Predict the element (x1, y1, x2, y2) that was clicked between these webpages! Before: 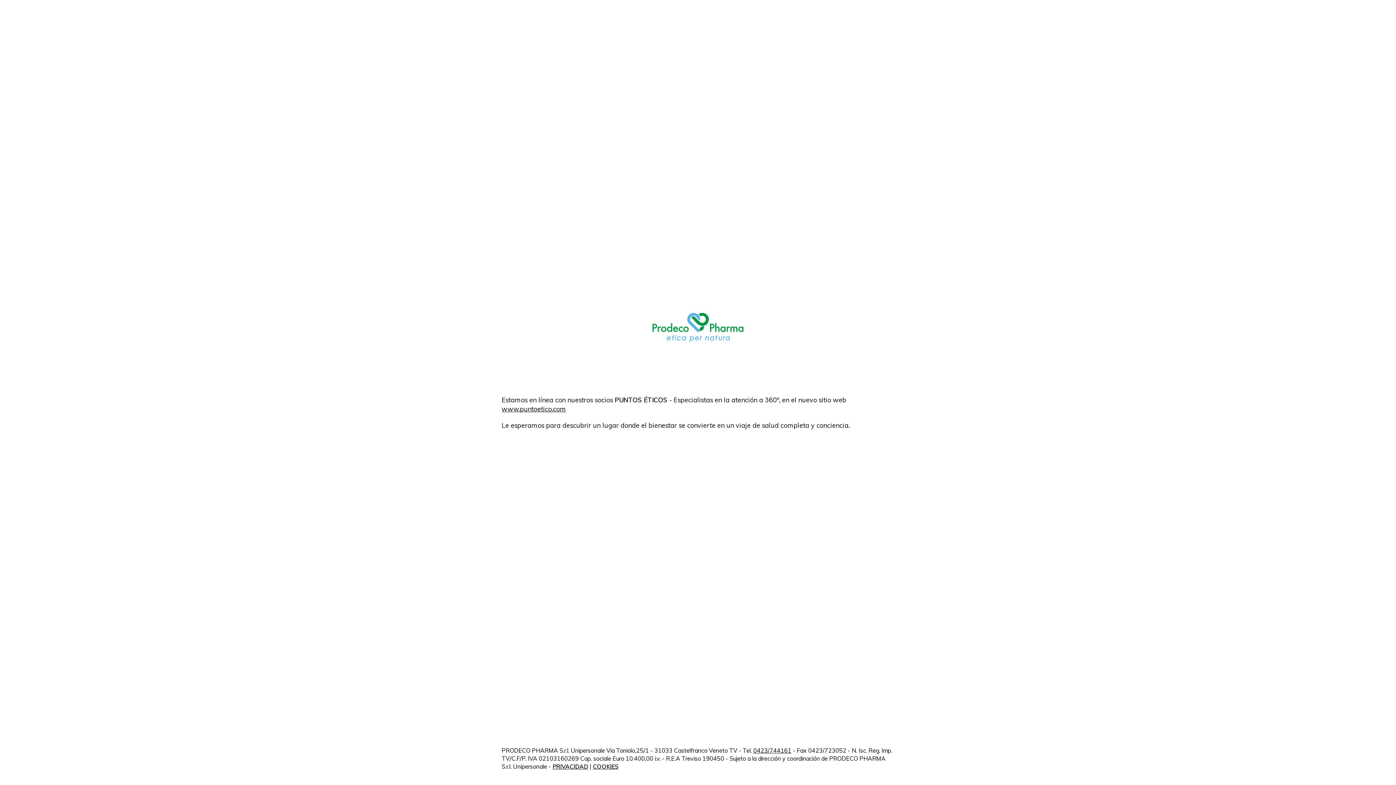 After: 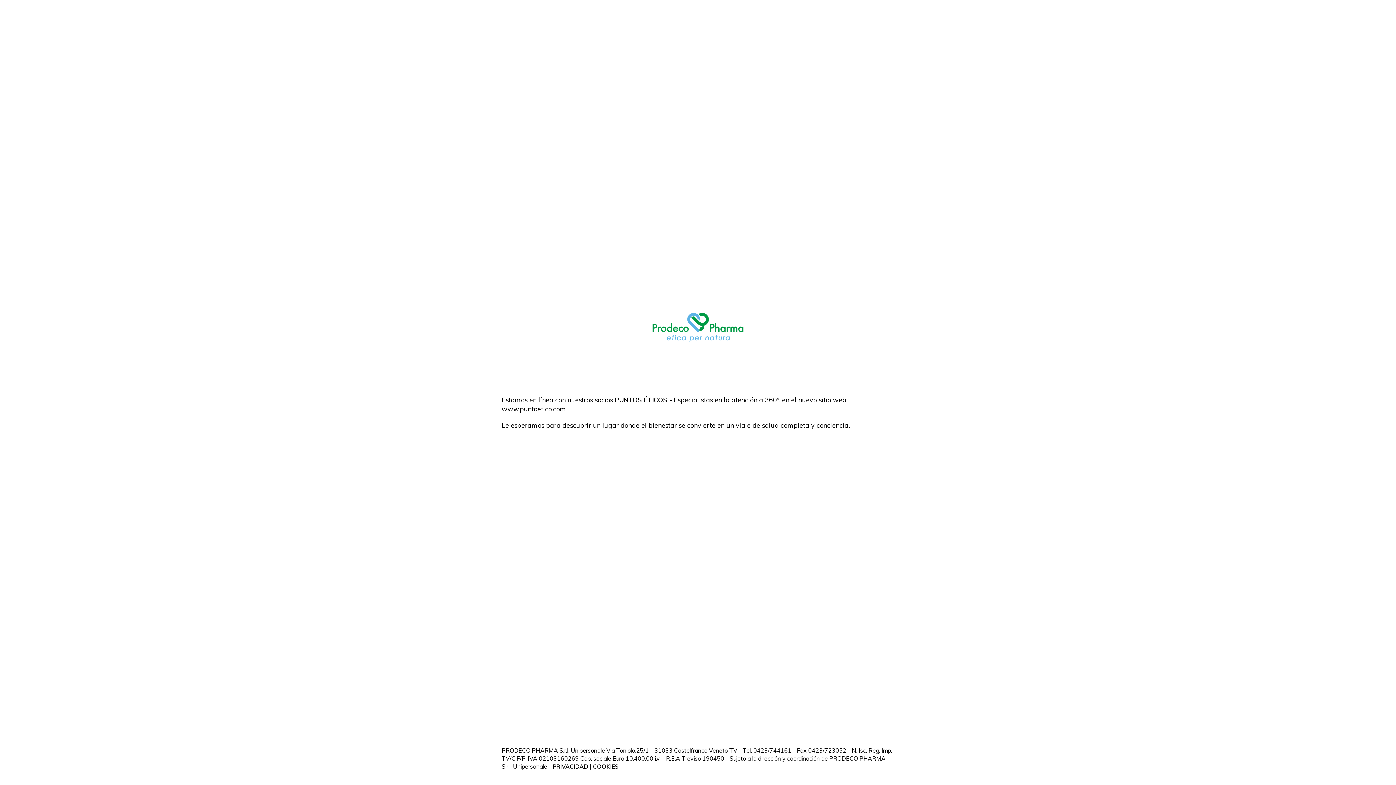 Action: bbox: (552, 763, 588, 770) label: PRIVACIDAD